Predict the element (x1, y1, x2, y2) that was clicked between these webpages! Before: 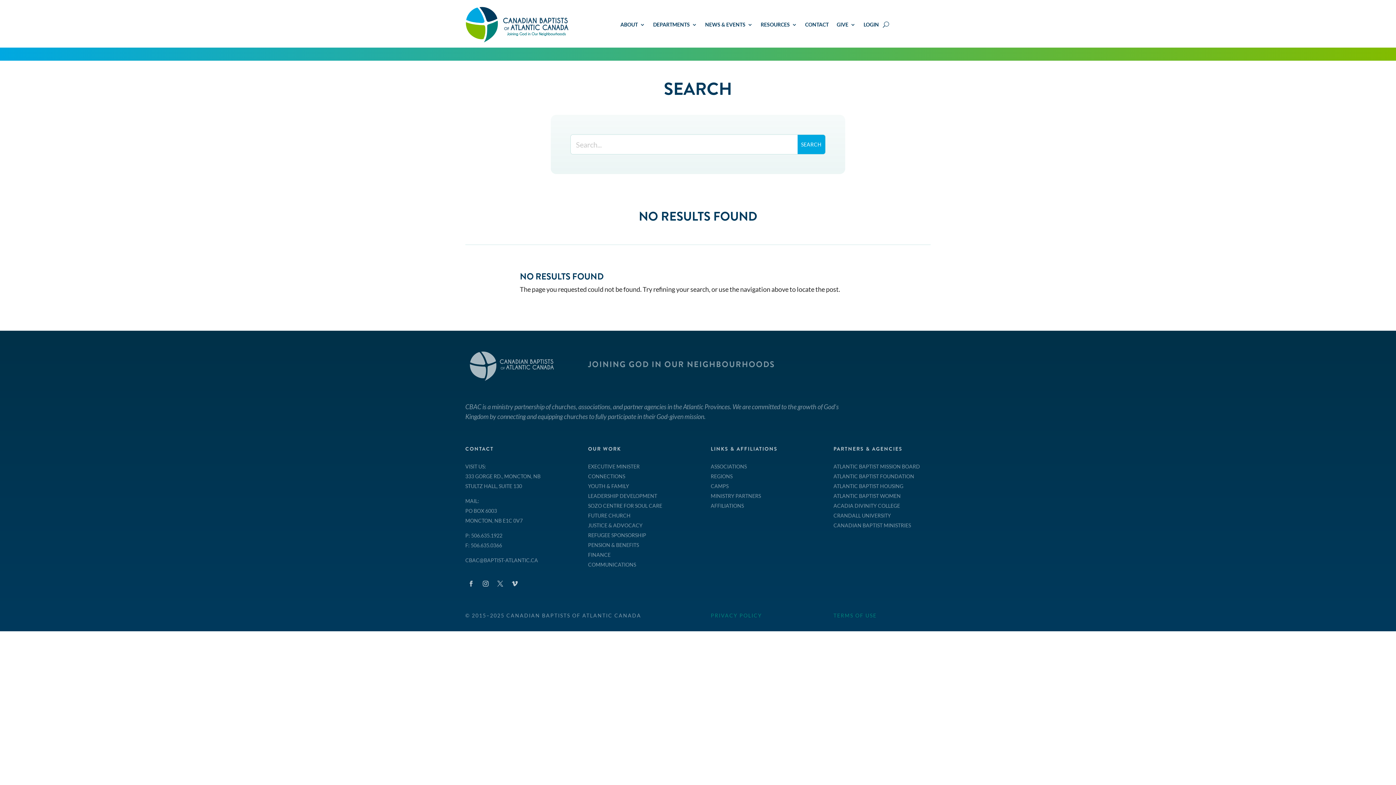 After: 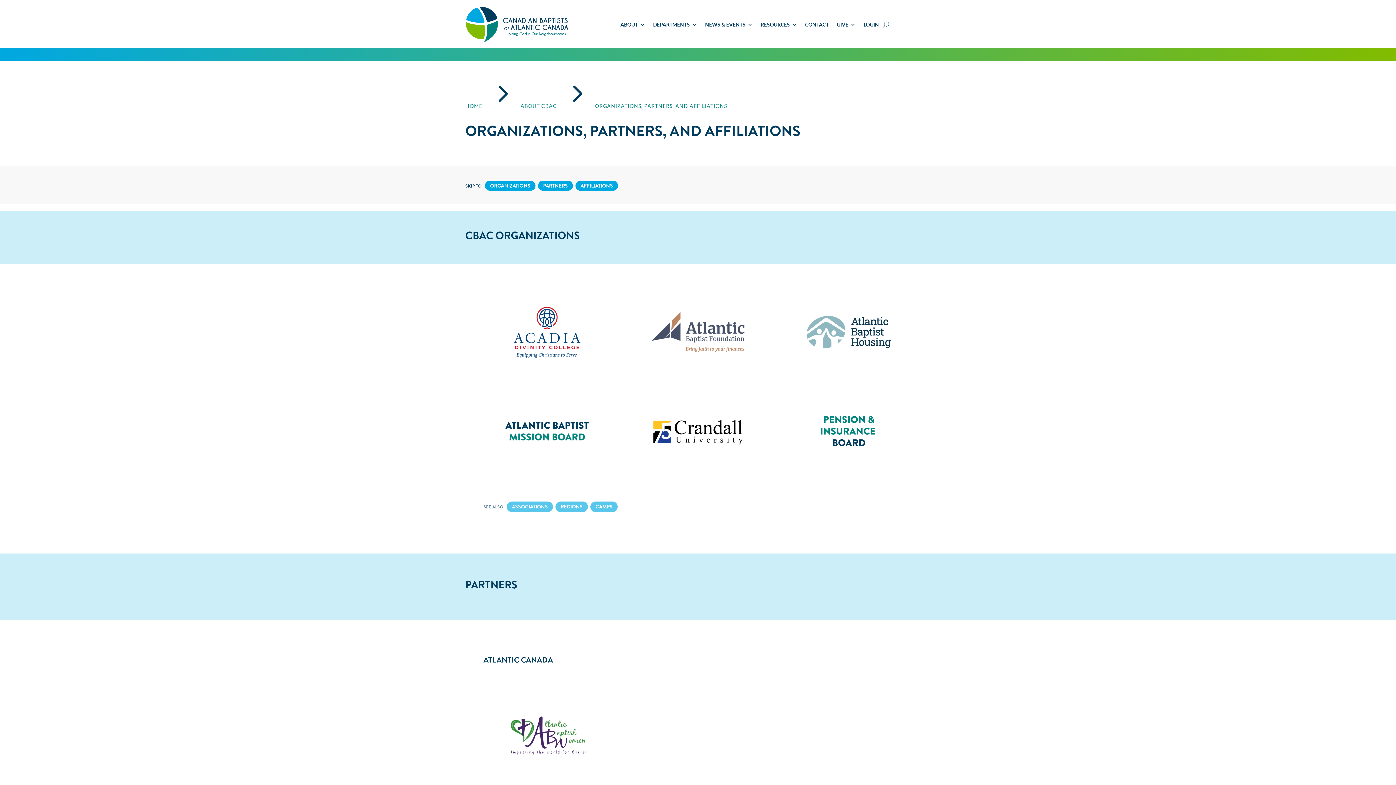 Action: label: AFFILIATIONS bbox: (710, 502, 744, 509)